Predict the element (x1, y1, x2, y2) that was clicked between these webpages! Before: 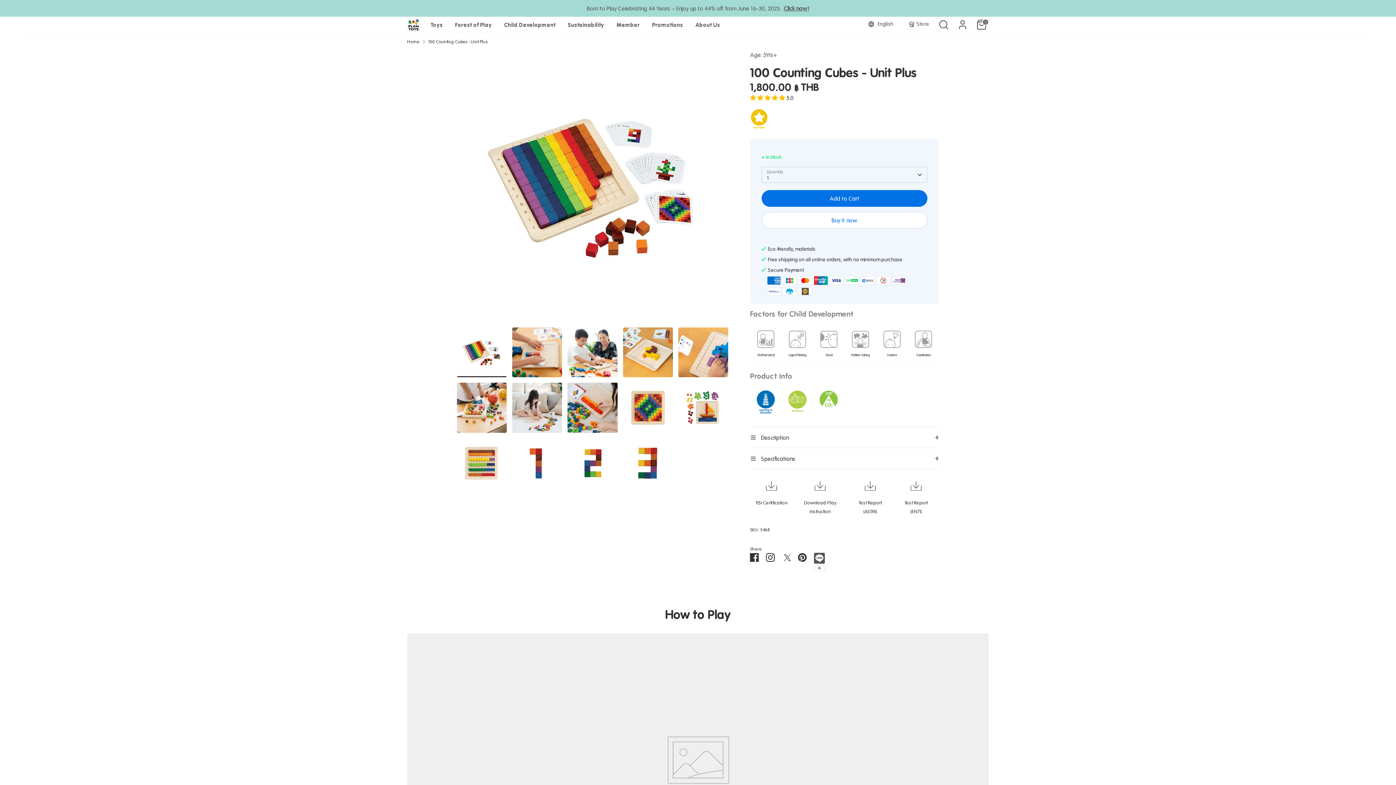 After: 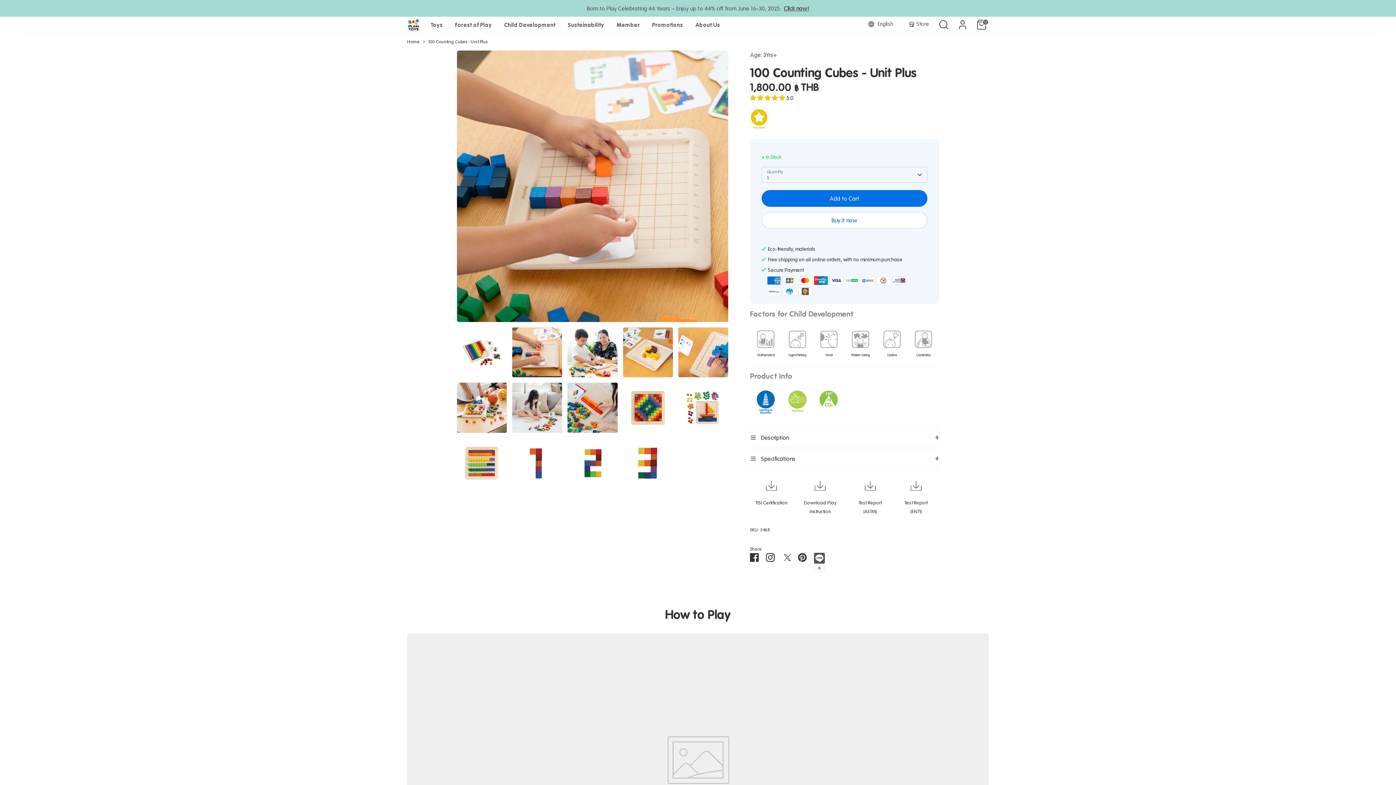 Action: bbox: (512, 327, 562, 377)